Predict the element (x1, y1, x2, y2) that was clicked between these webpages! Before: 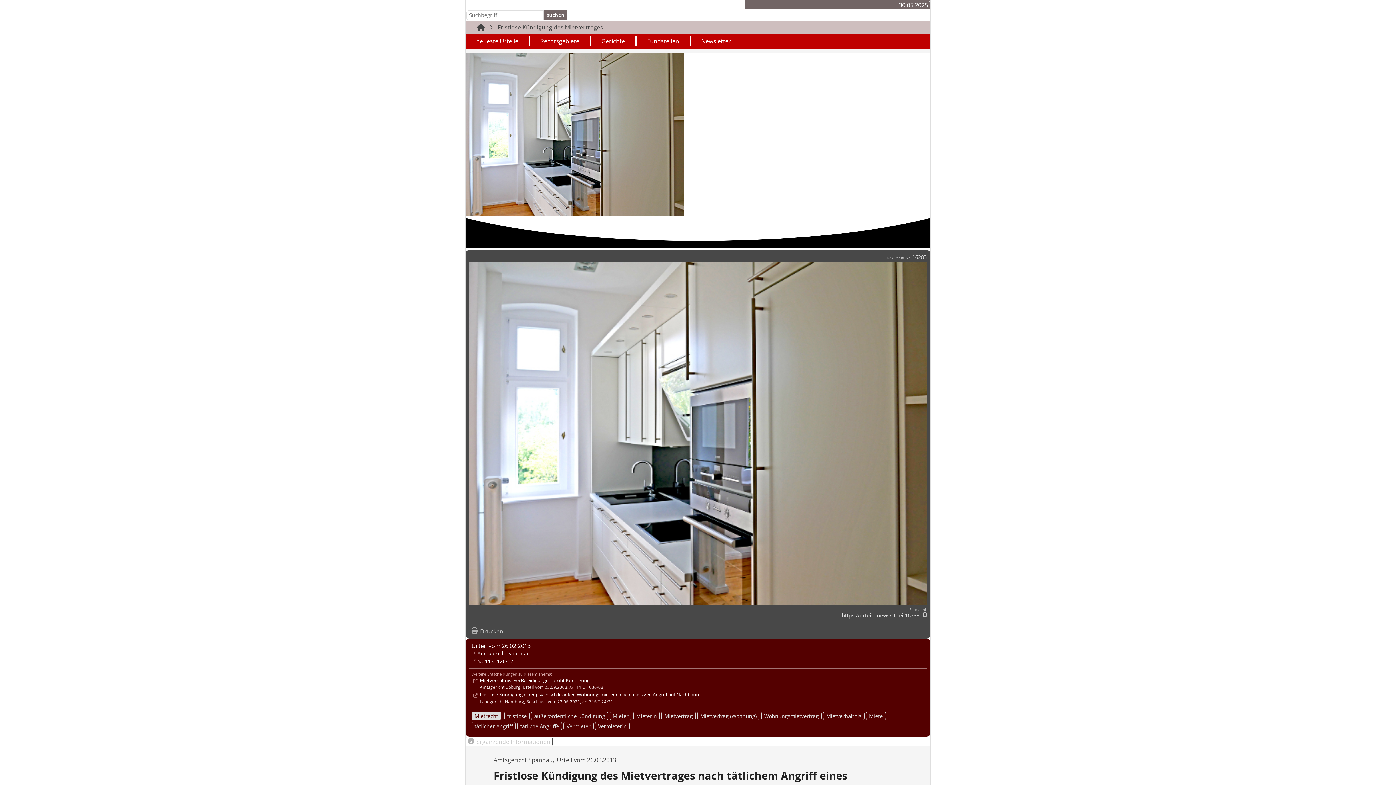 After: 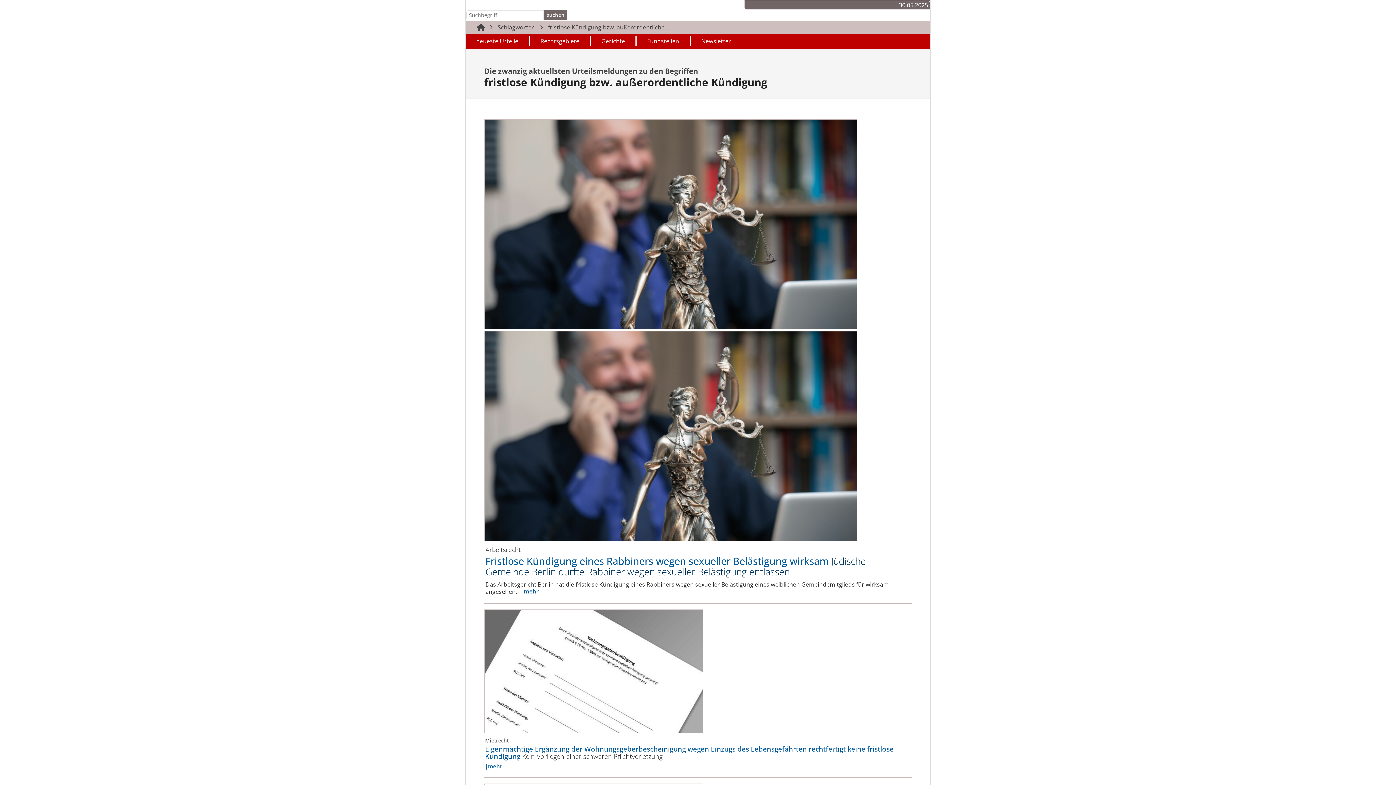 Action: label: außerordentliche Kündigung bbox: (531, 712, 608, 720)